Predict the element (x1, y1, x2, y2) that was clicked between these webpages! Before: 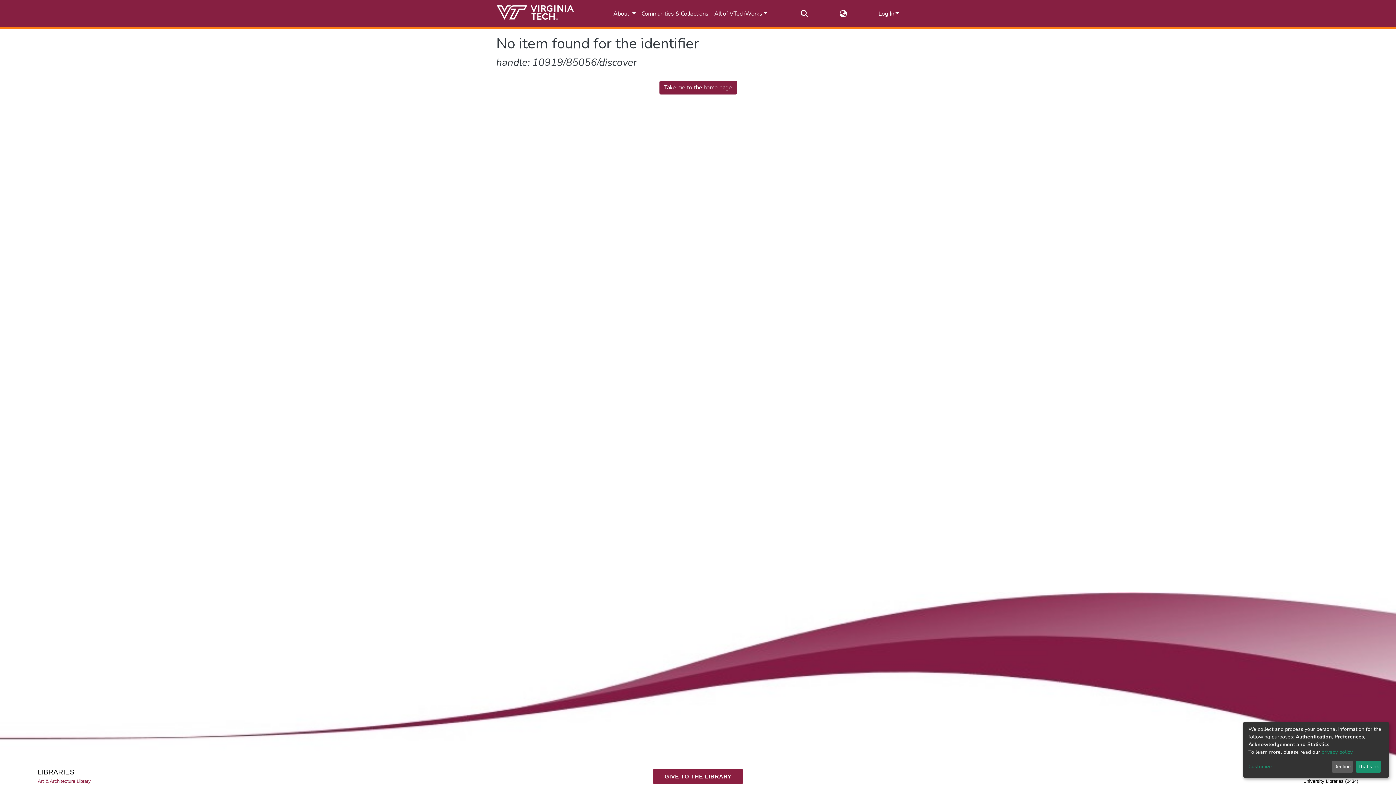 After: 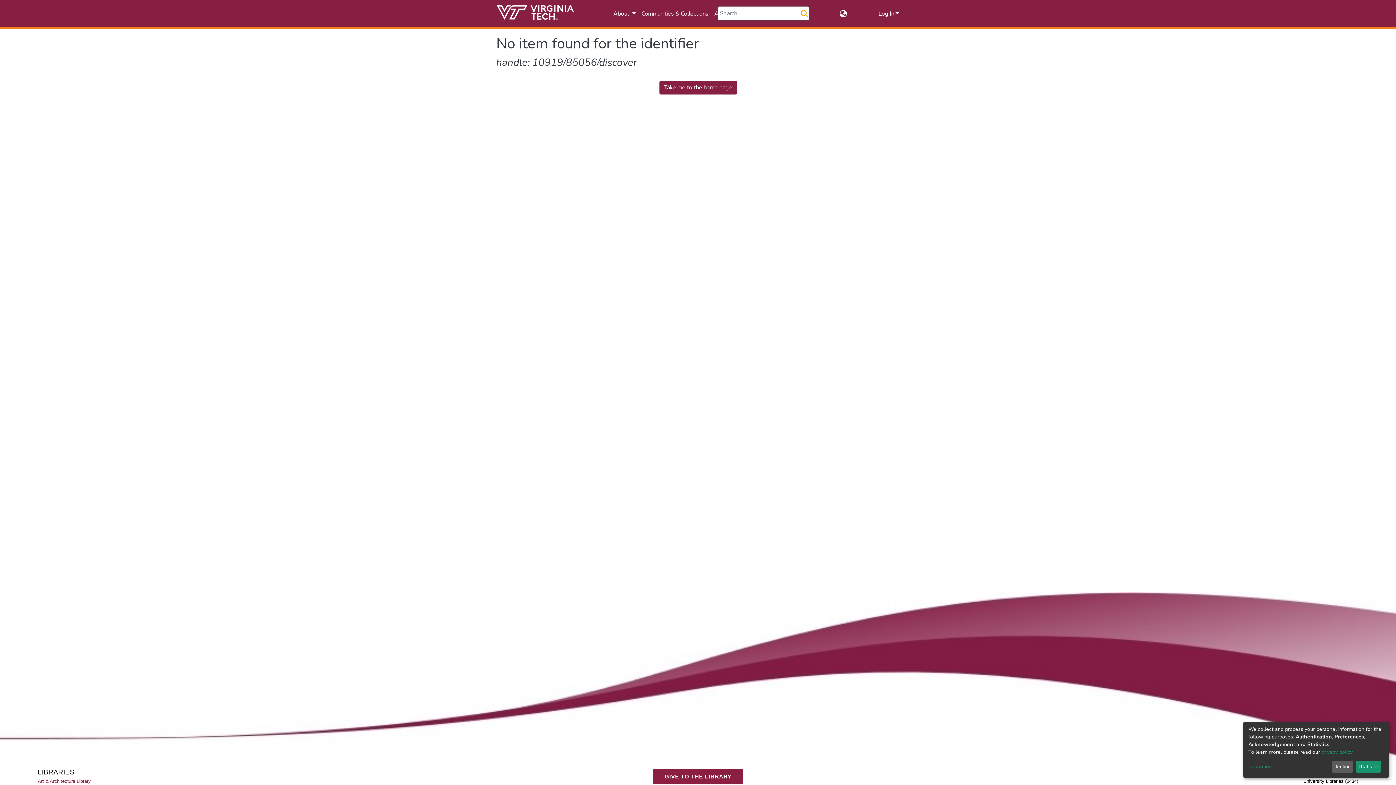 Action: bbox: (800, 9, 809, 18) label: Submit search